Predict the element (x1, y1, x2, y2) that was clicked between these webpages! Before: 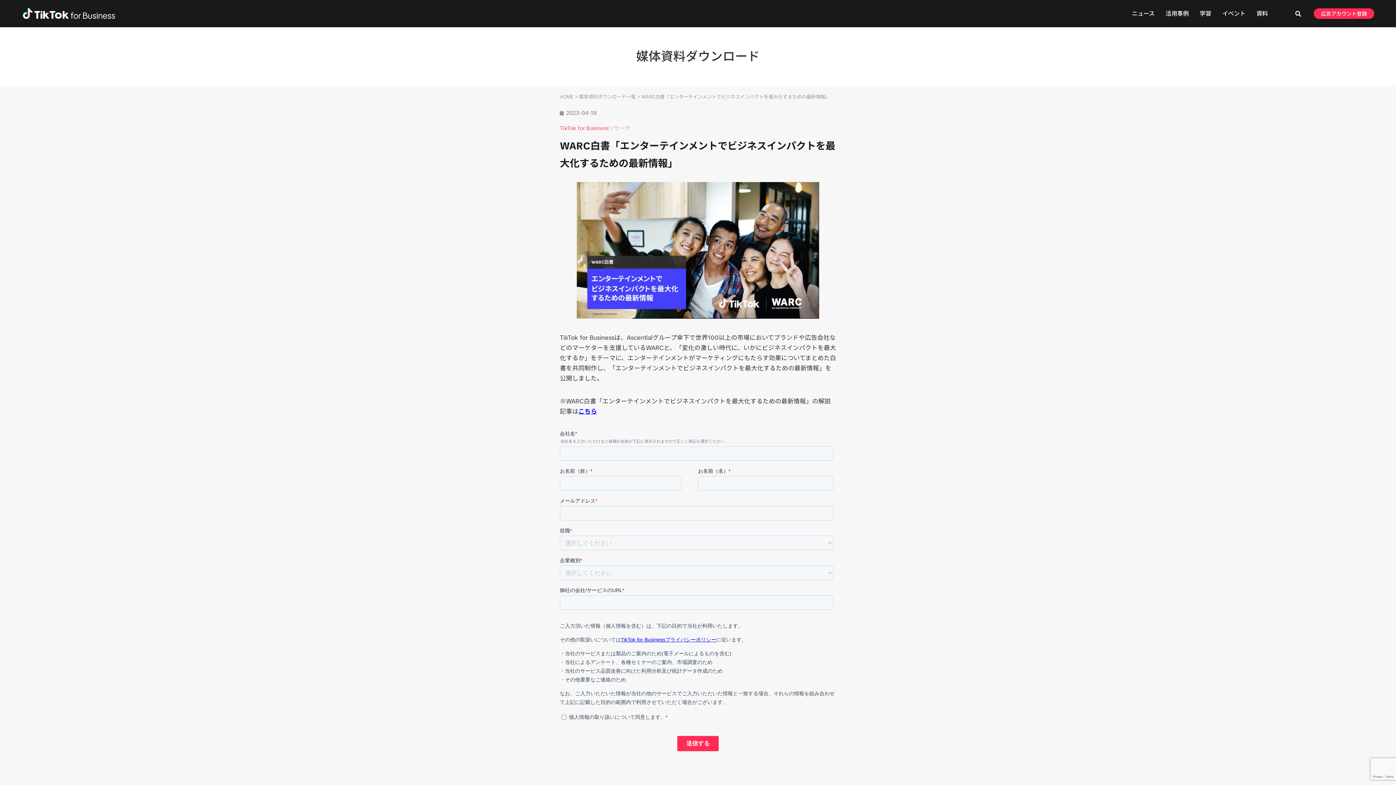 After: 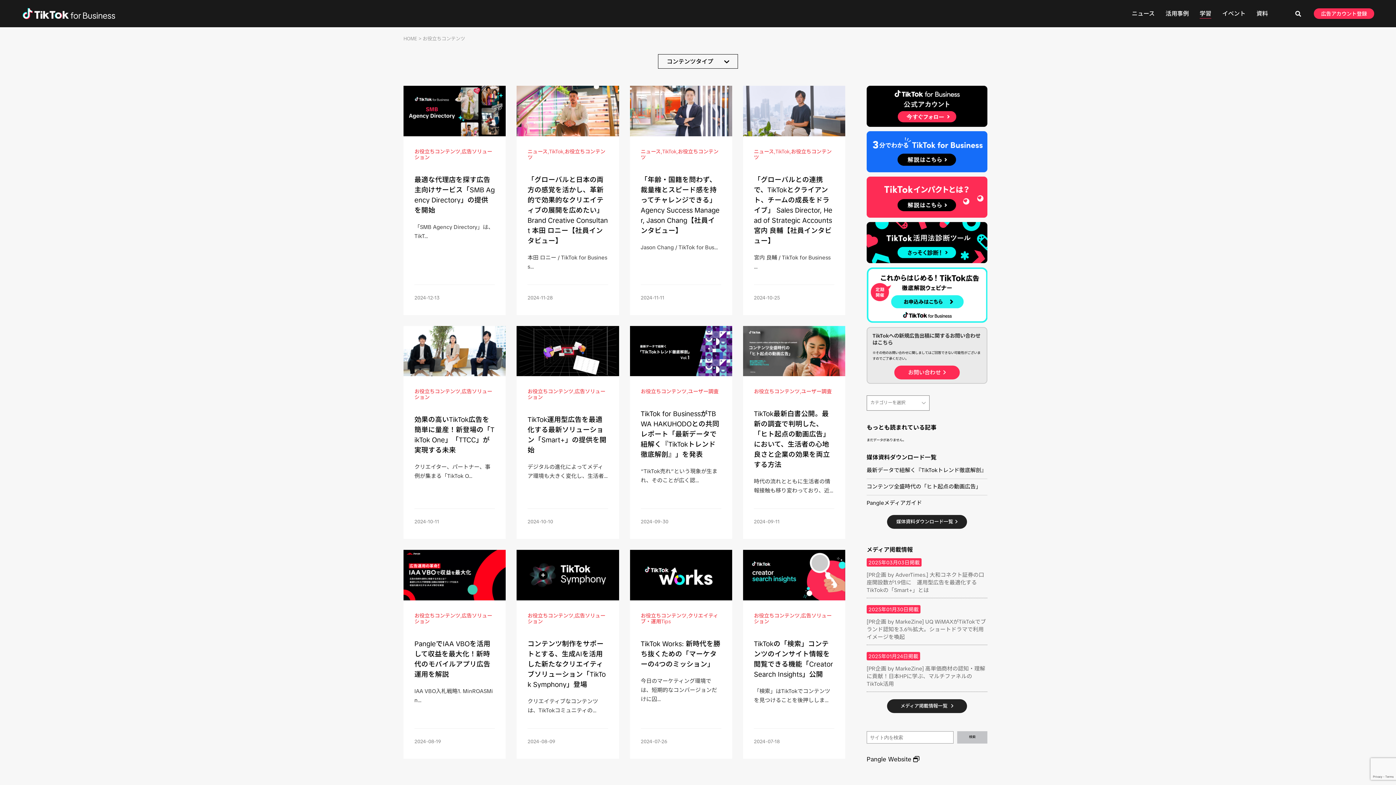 Action: label: 学習 bbox: (1200, 7, 1211, 20)